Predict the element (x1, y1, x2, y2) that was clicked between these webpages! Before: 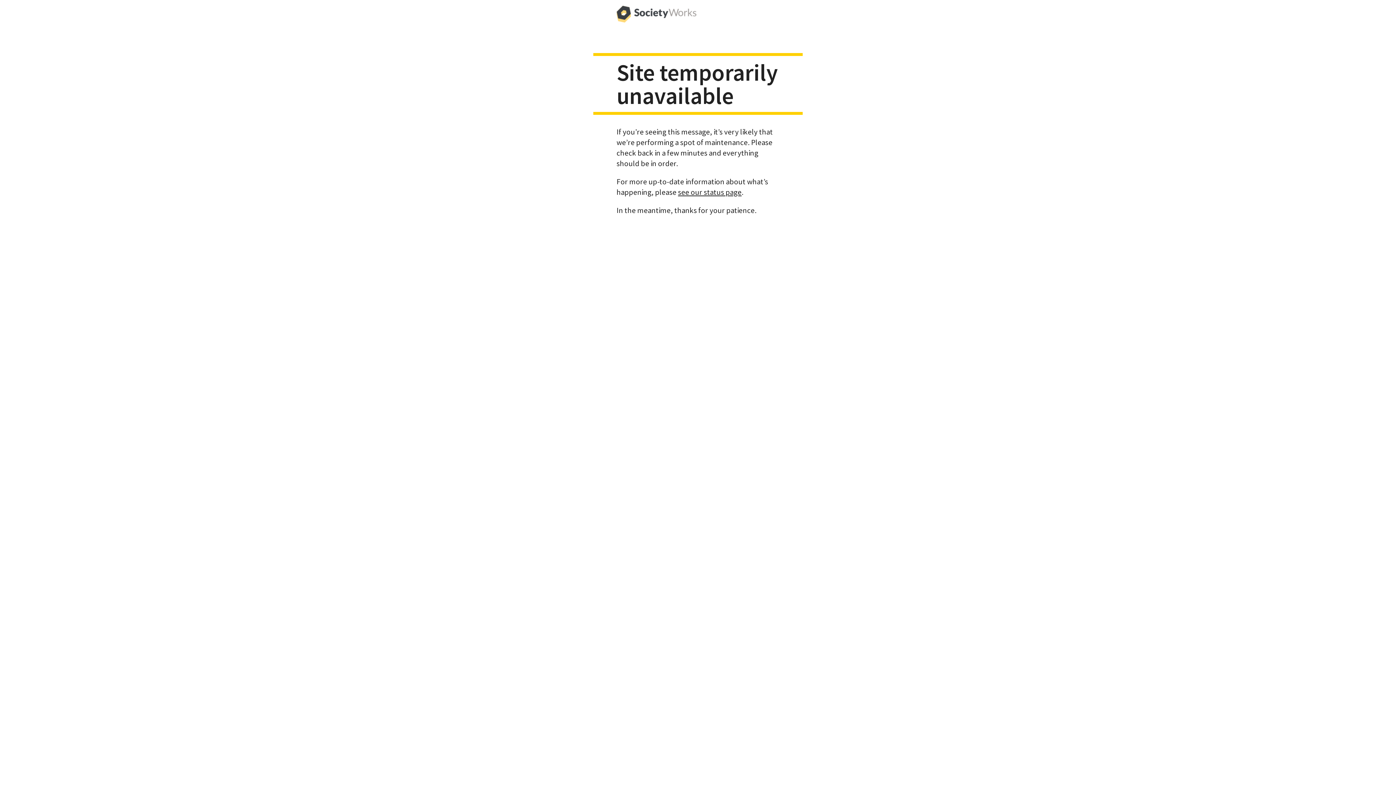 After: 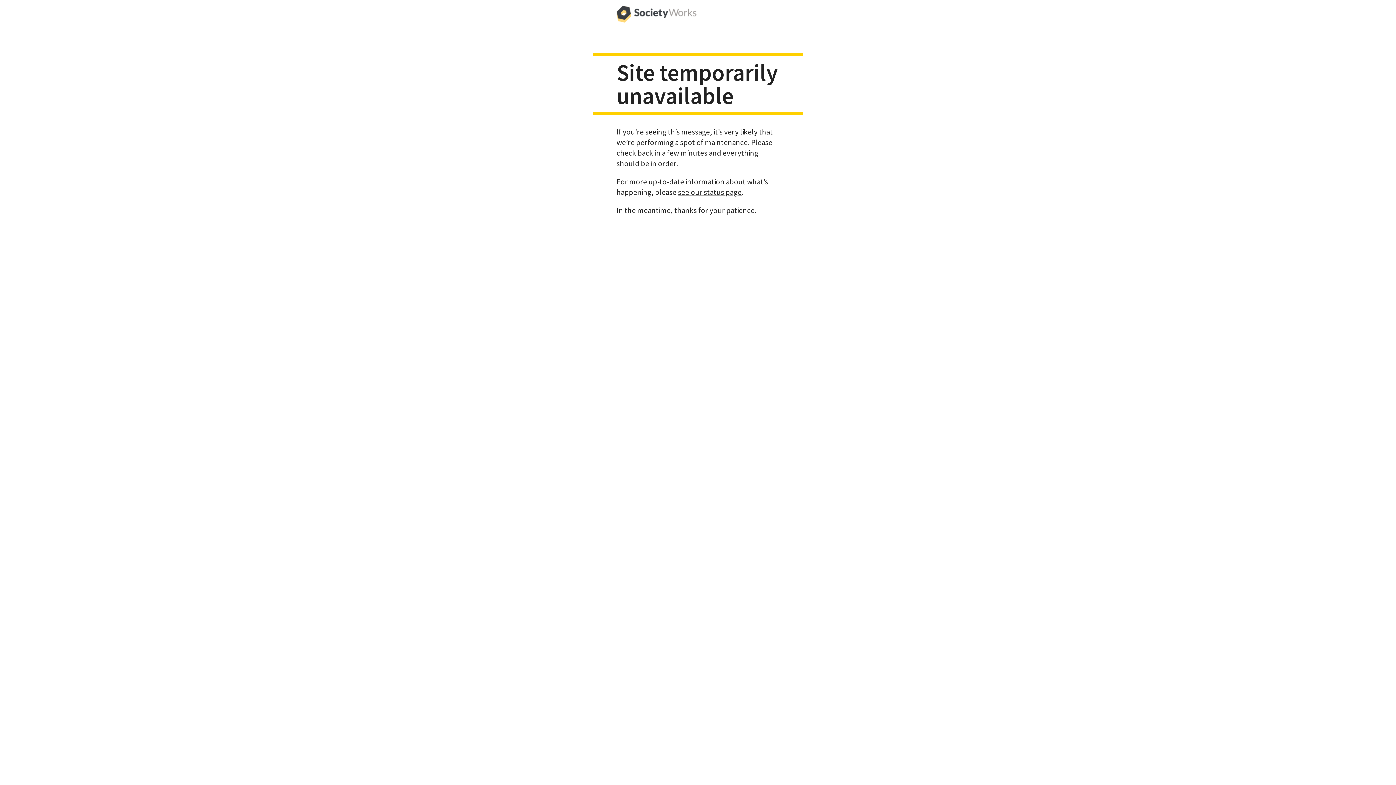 Action: bbox: (616, 0, 696, 29)